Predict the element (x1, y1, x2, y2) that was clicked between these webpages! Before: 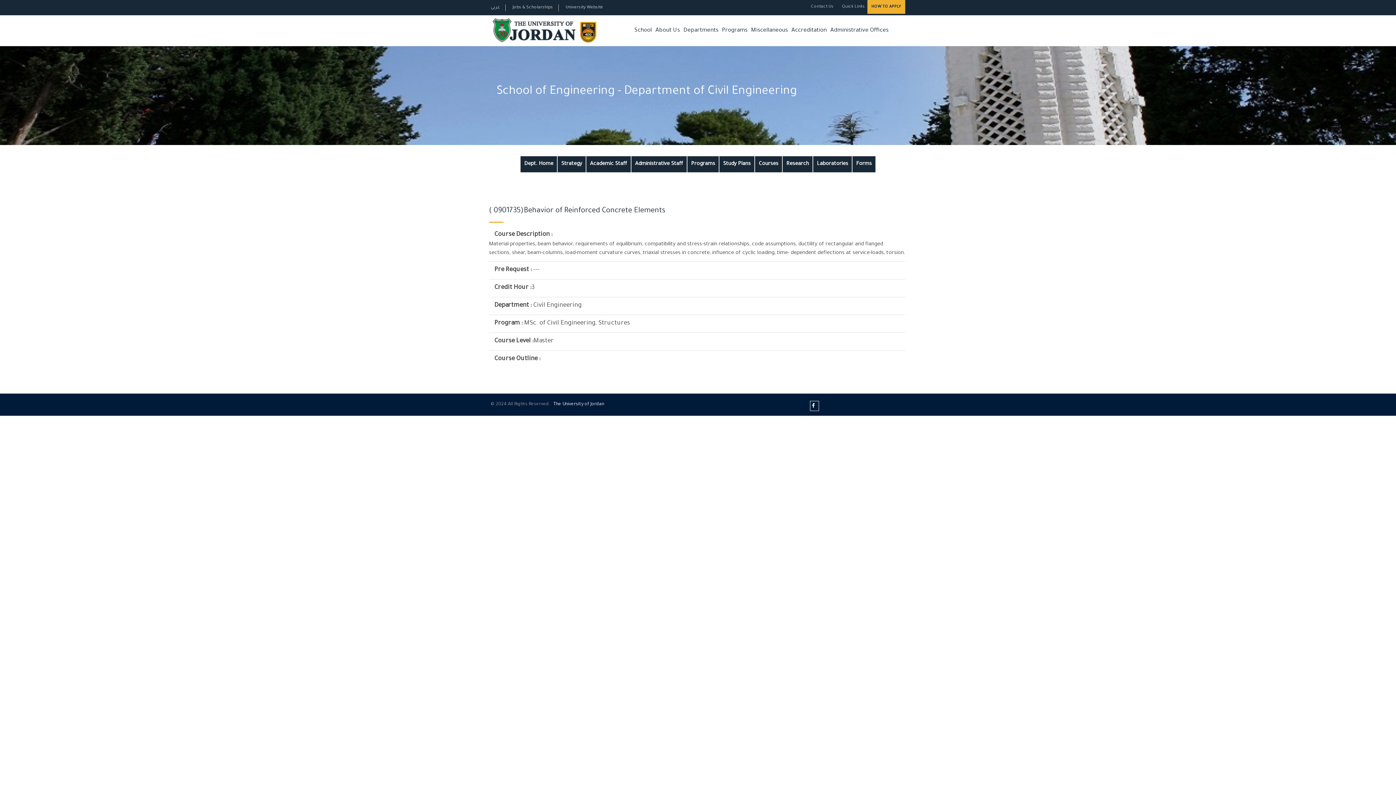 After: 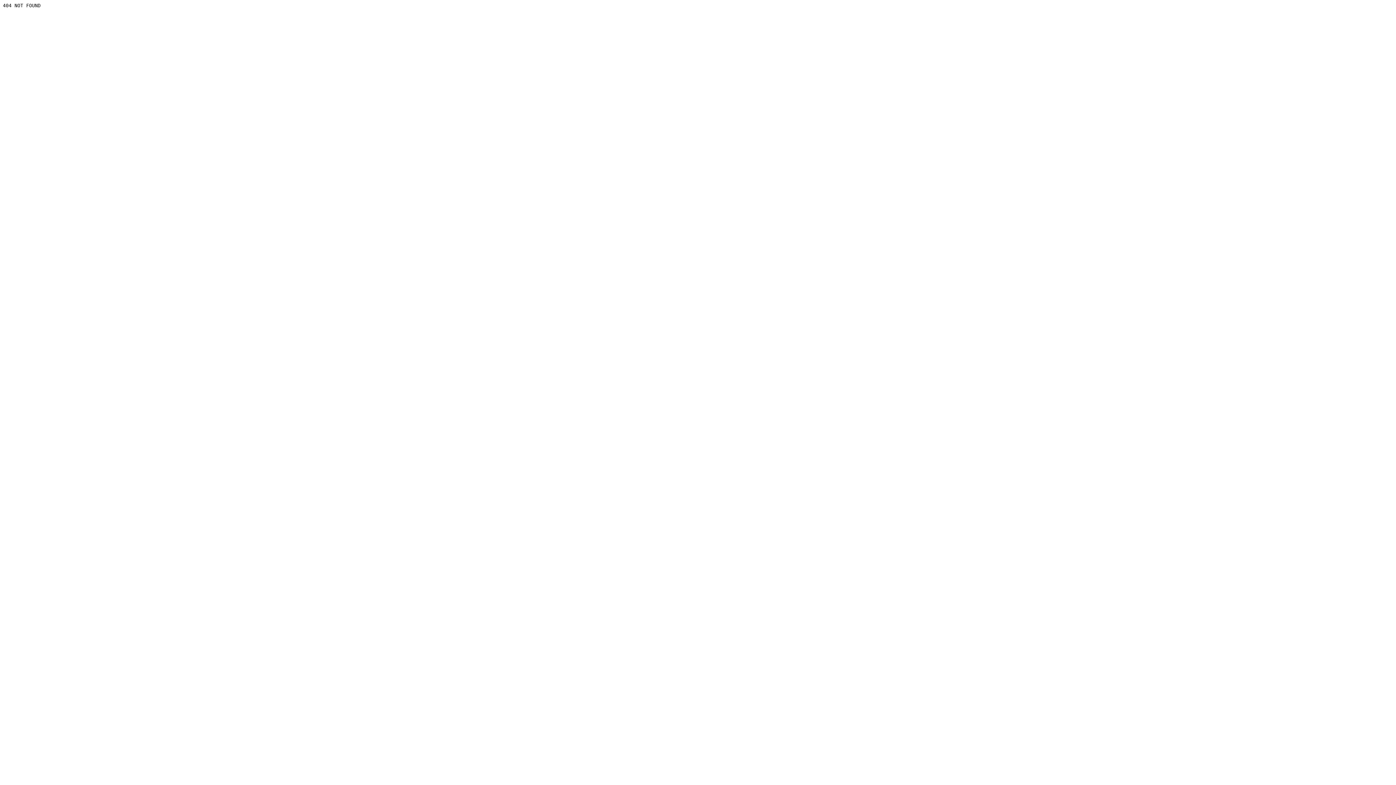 Action: label: Dept. Home bbox: (520, 156, 557, 172)